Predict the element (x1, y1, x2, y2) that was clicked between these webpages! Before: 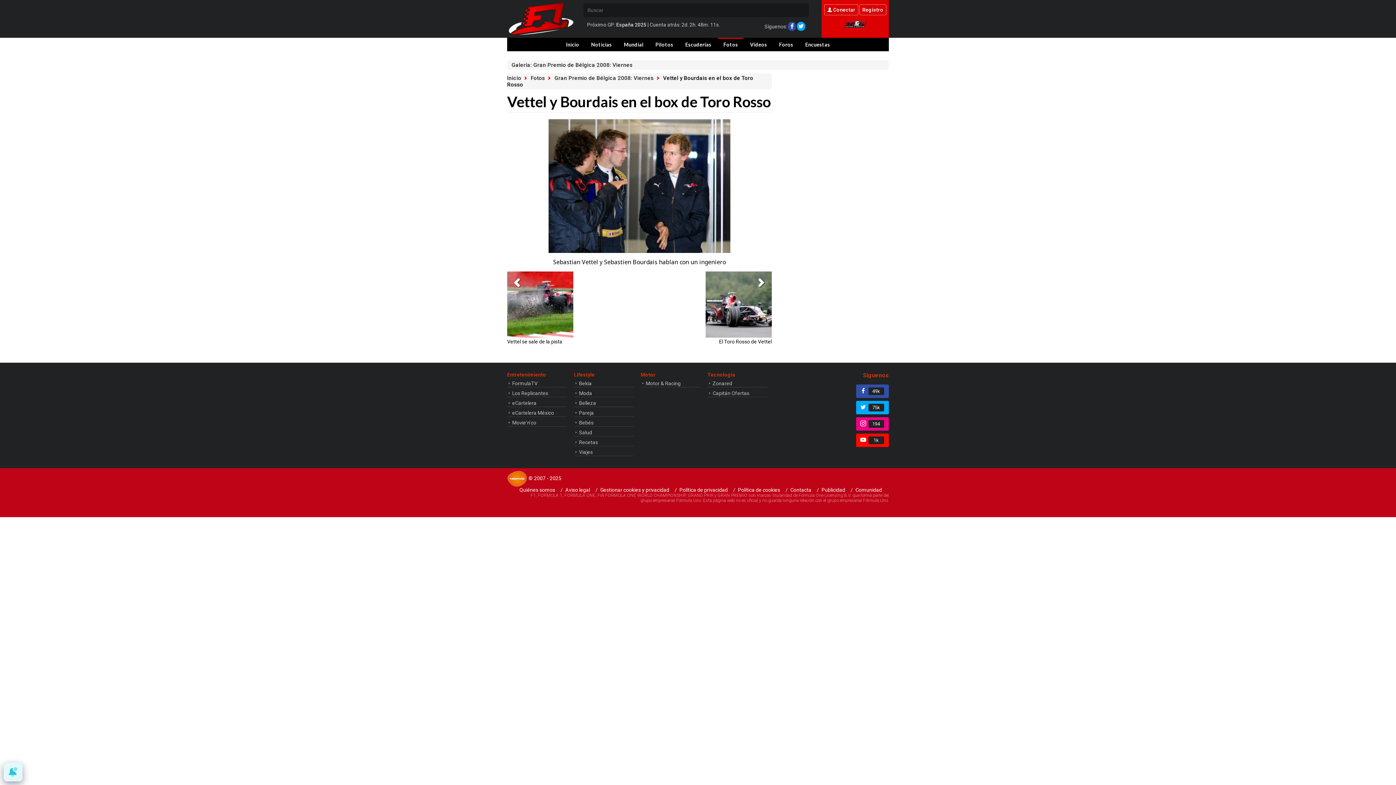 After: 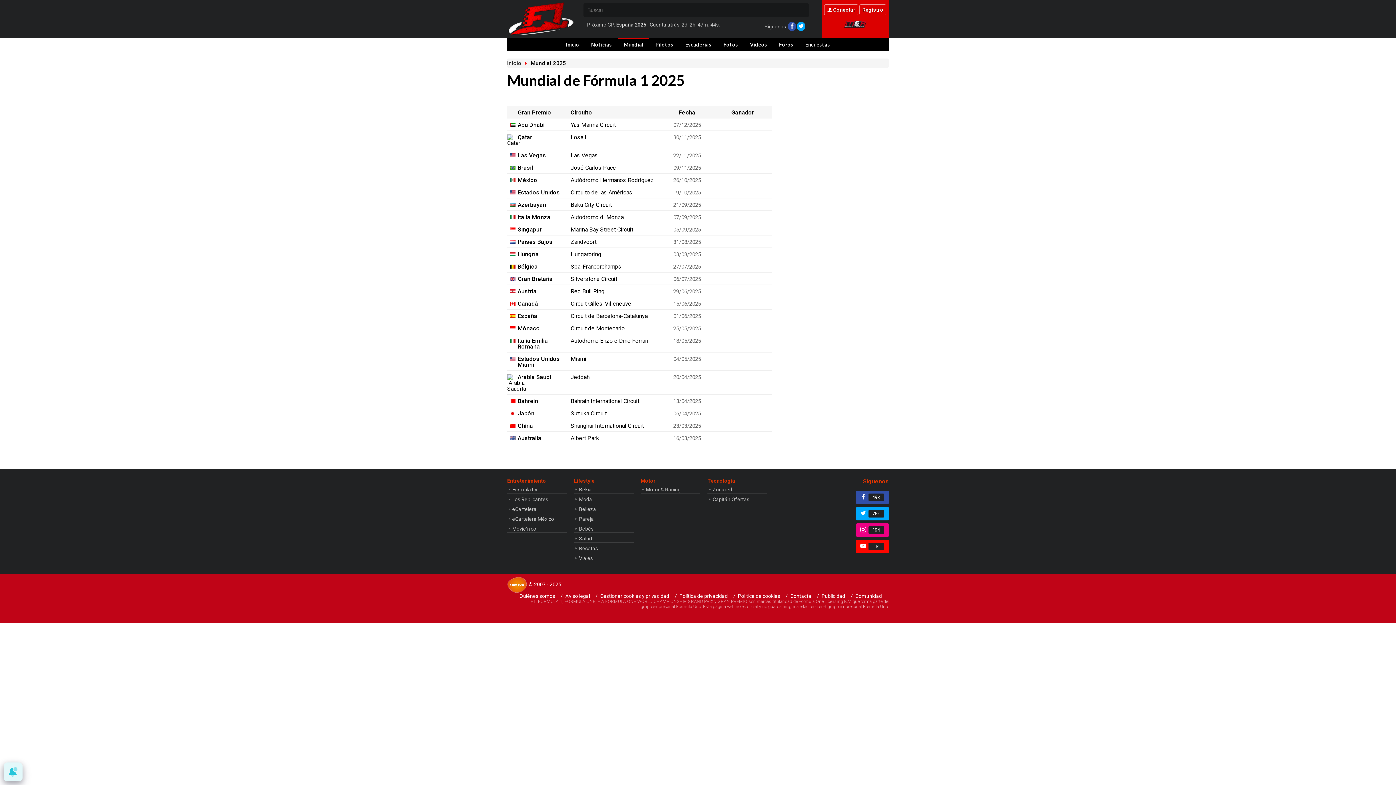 Action: bbox: (618, 37, 649, 51) label: Mundial